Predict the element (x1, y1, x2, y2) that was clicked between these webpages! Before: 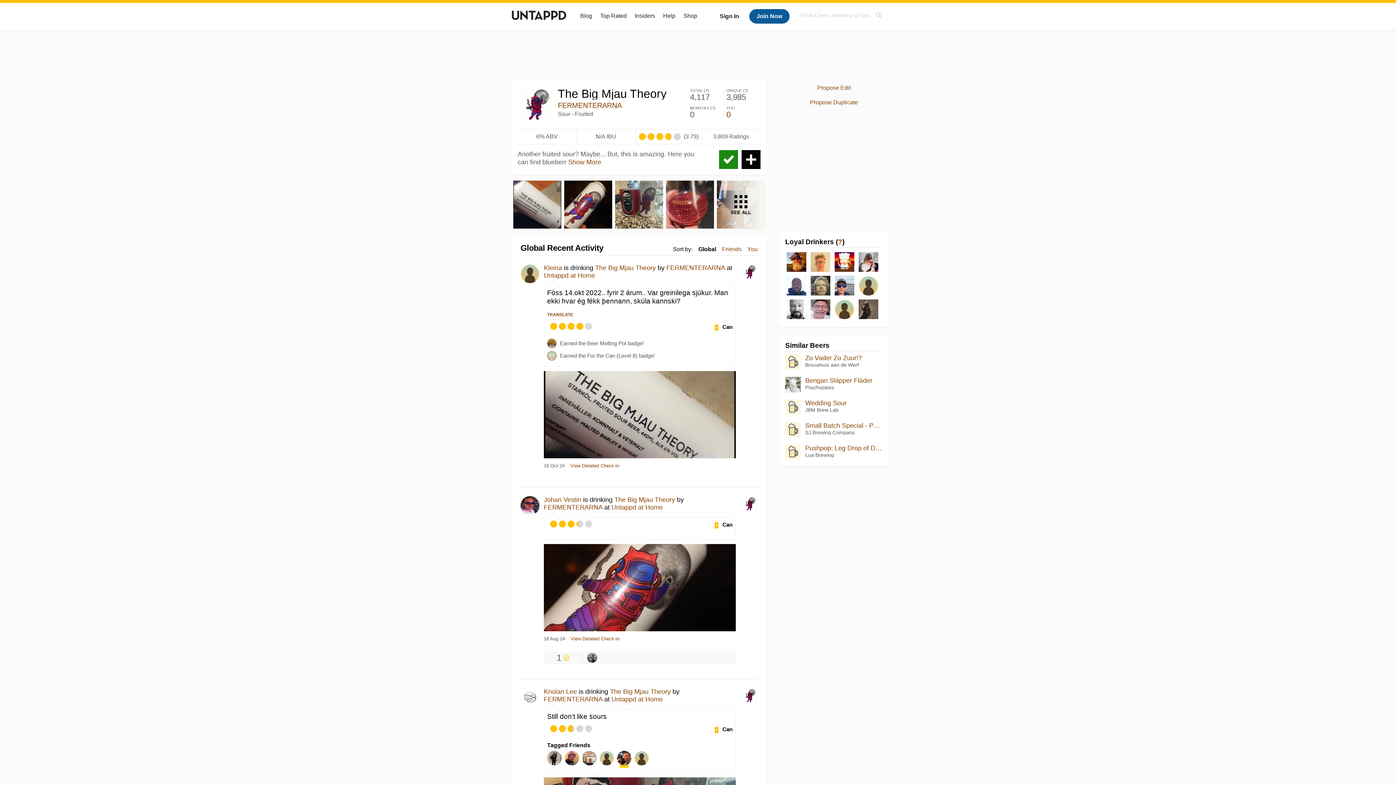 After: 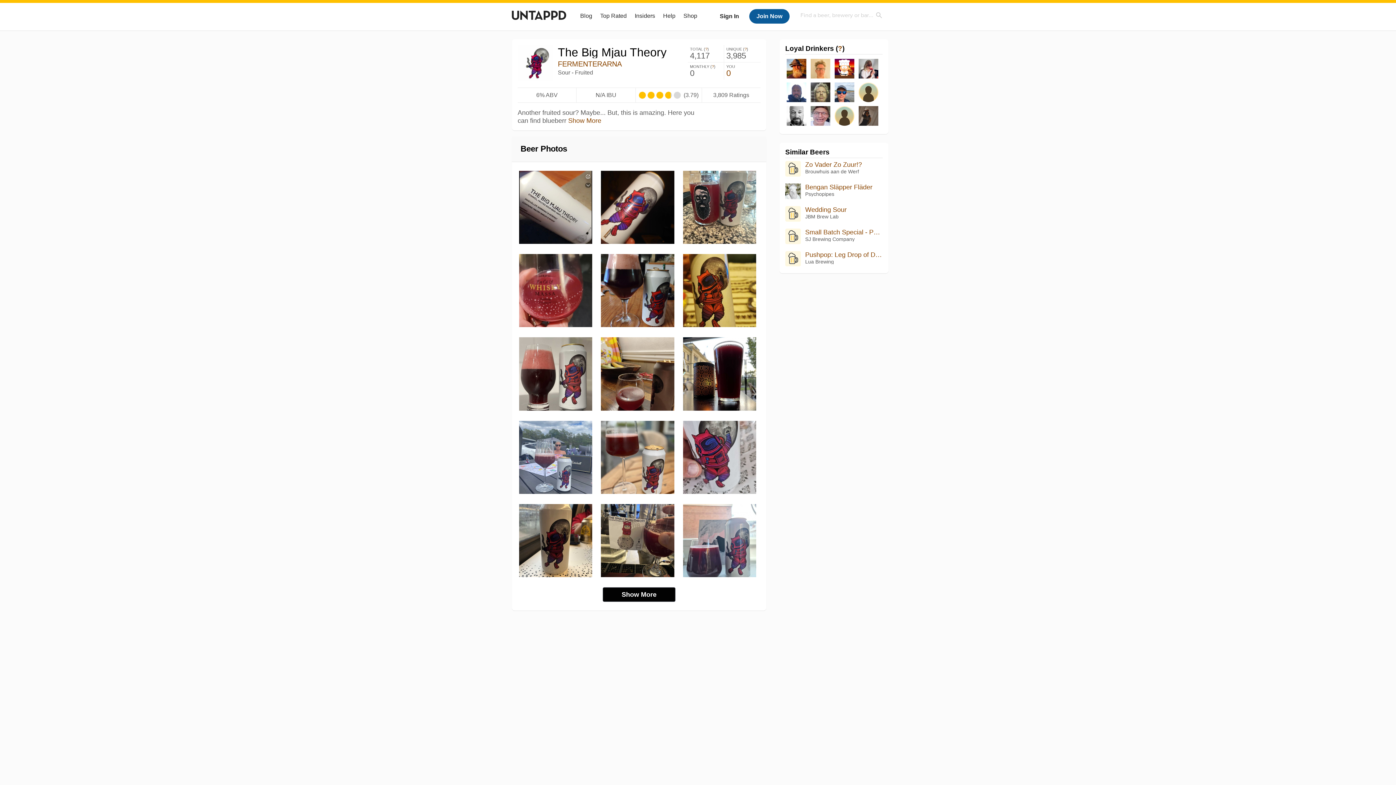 Action: label: SEE ALL bbox: (717, 180, 765, 229)